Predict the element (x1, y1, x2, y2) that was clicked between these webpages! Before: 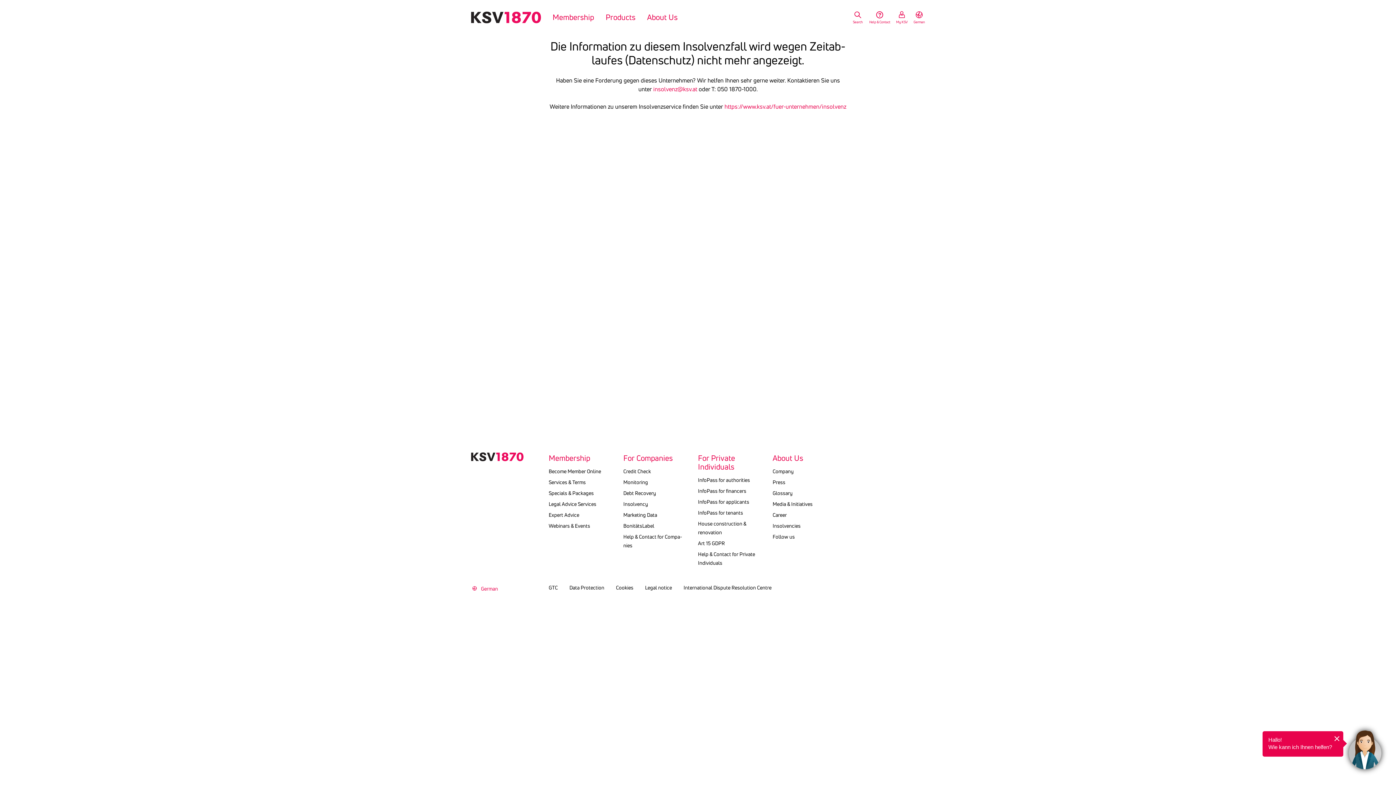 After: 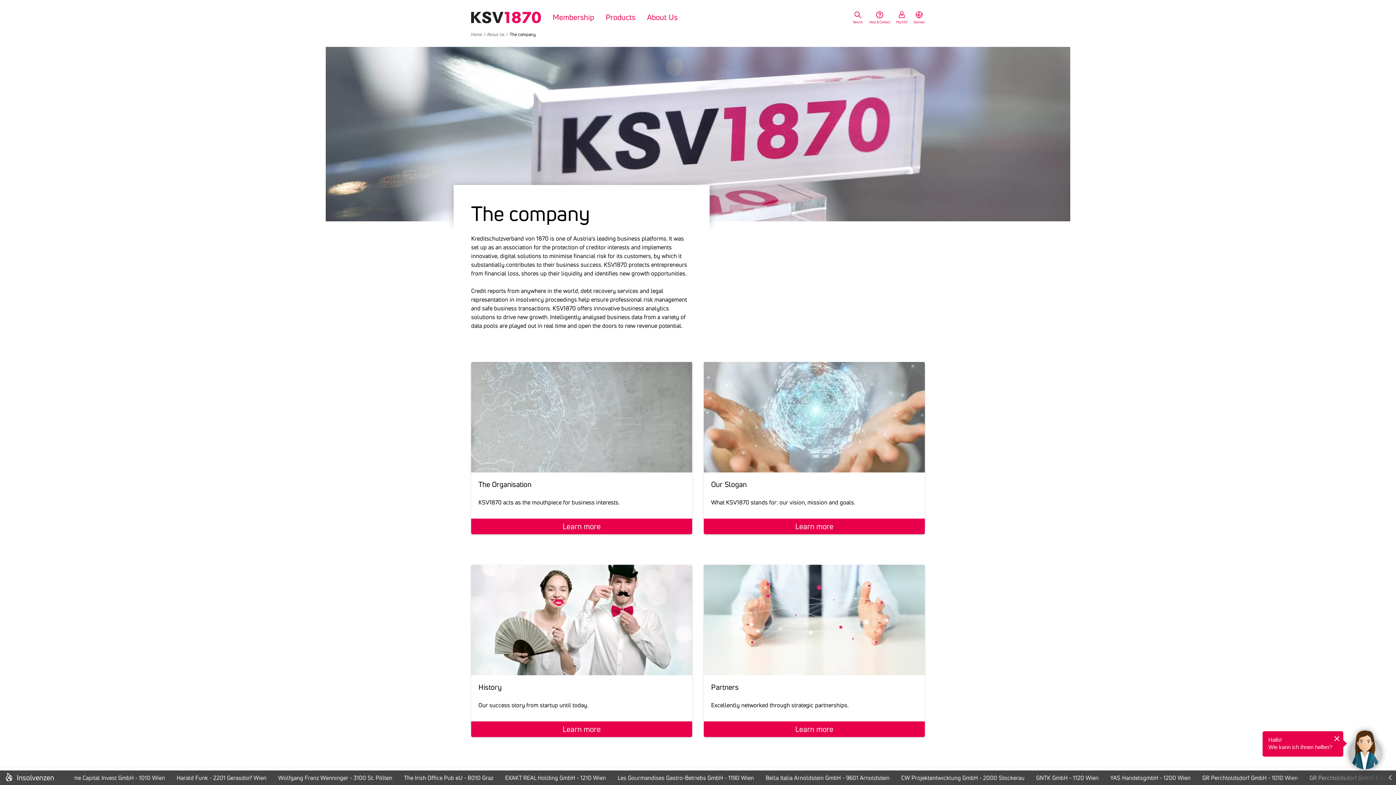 Action: bbox: (772, 467, 793, 476) label: Company